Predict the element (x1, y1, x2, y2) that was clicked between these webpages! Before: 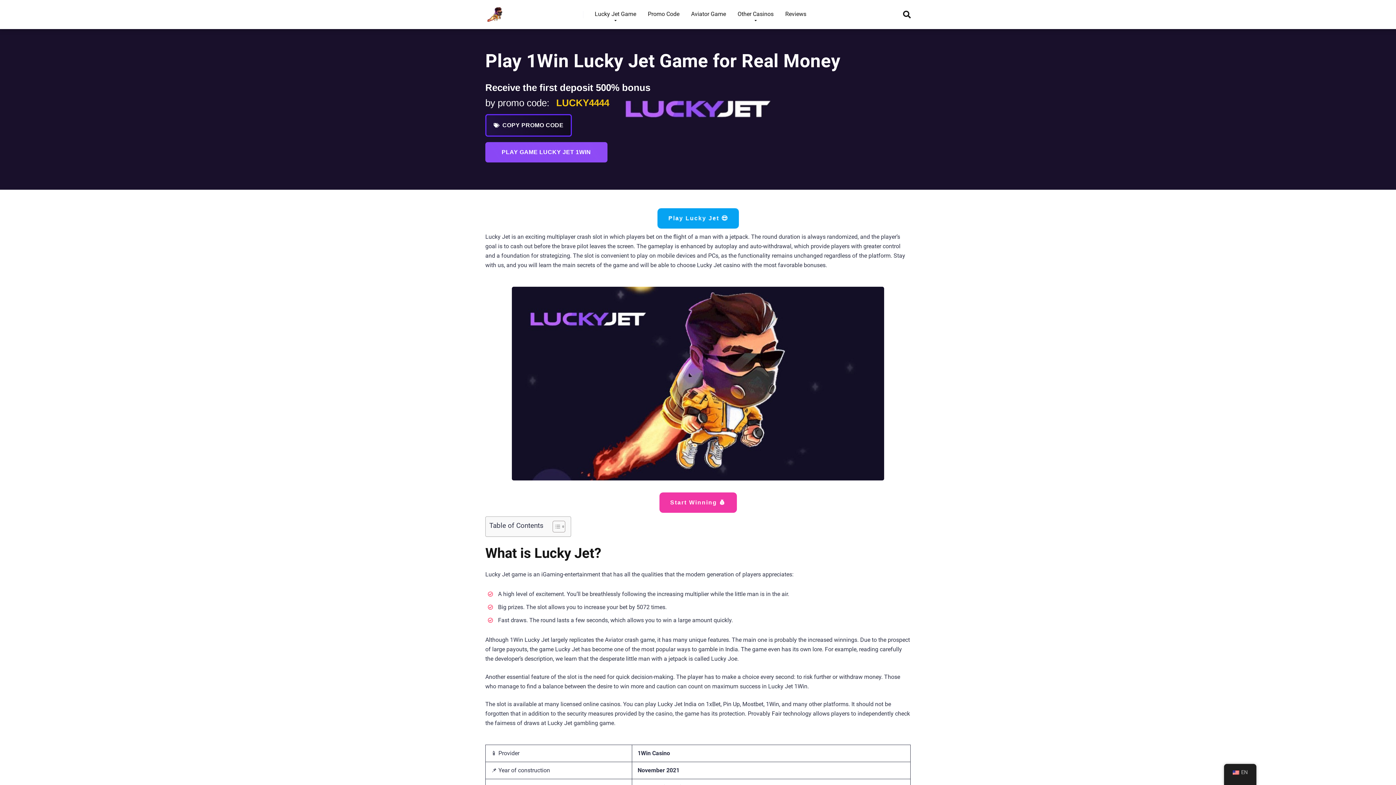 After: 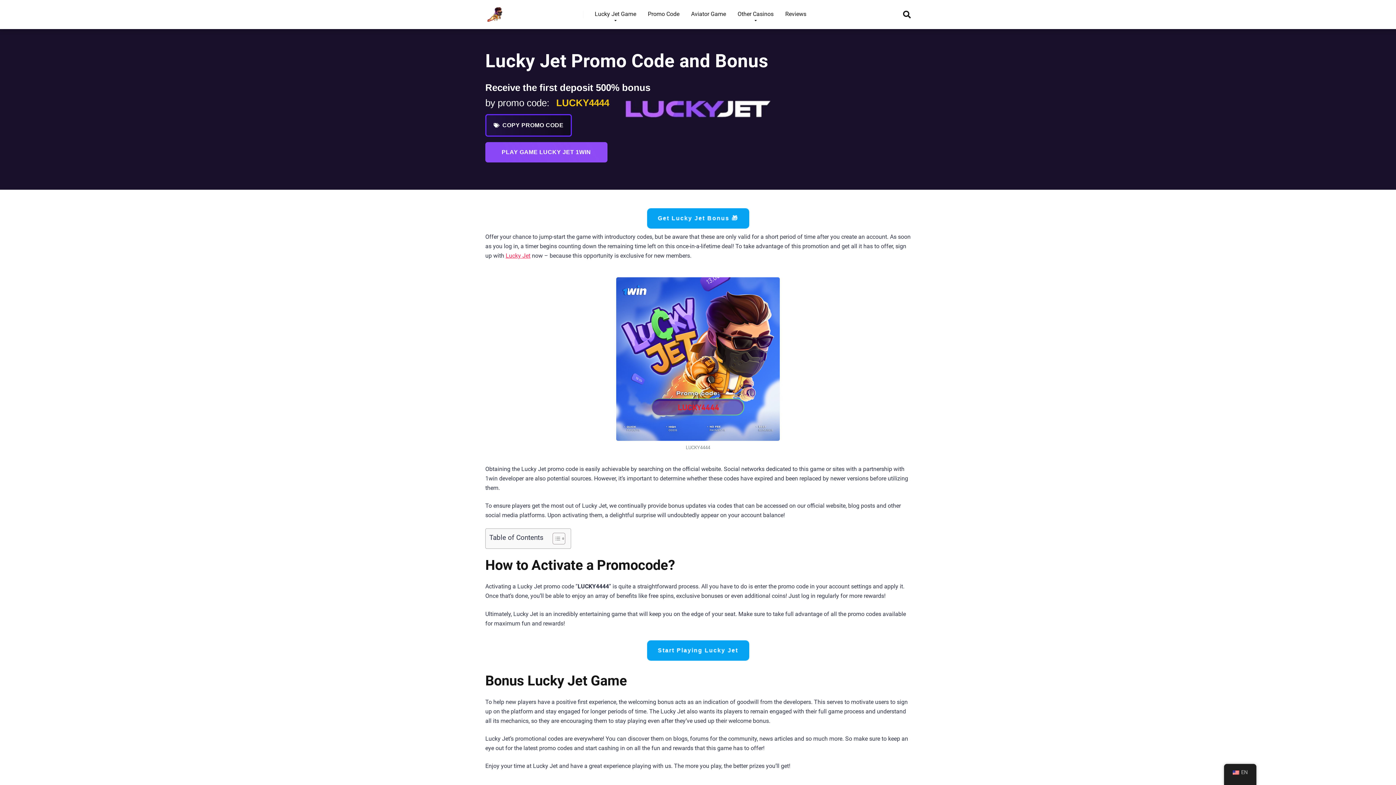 Action: bbox: (642, 0, 685, 29) label: Promo Code